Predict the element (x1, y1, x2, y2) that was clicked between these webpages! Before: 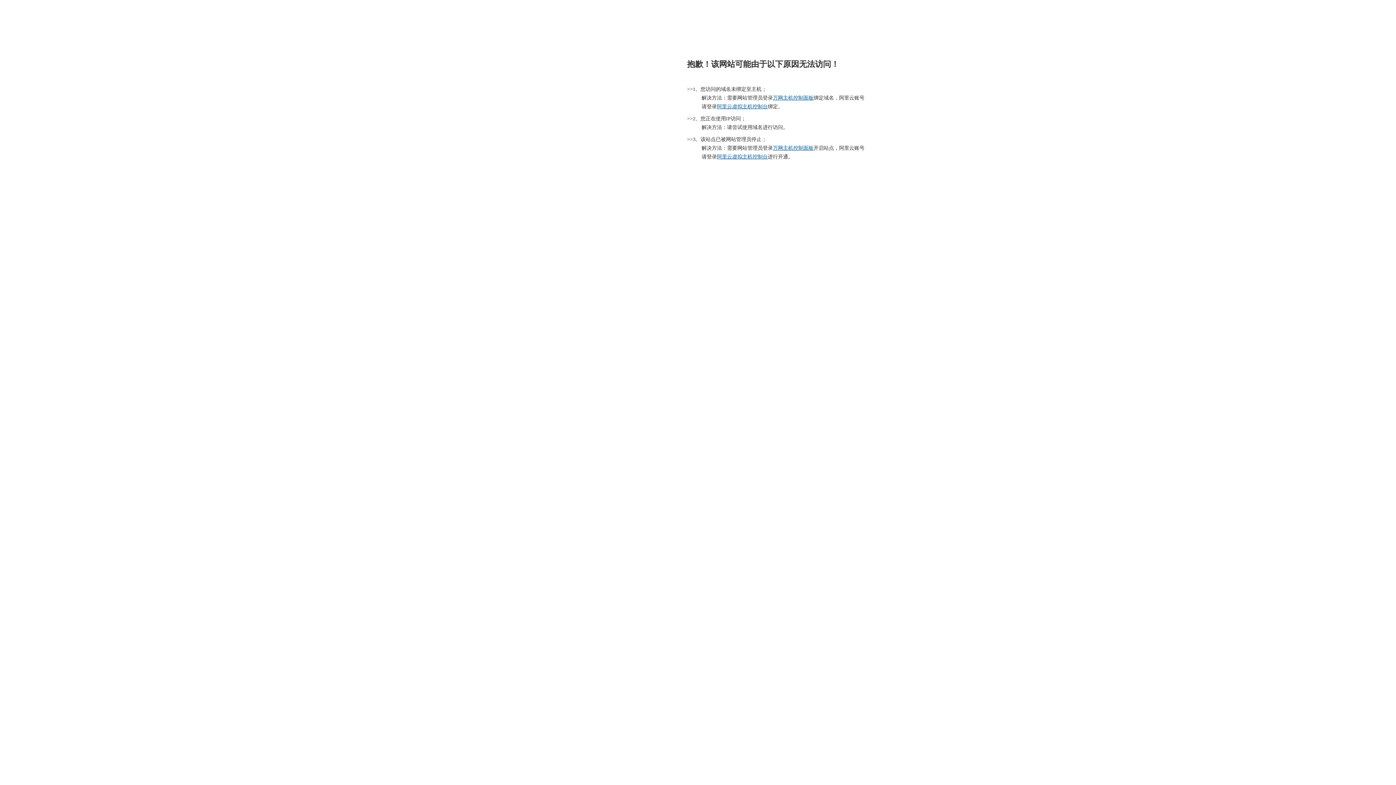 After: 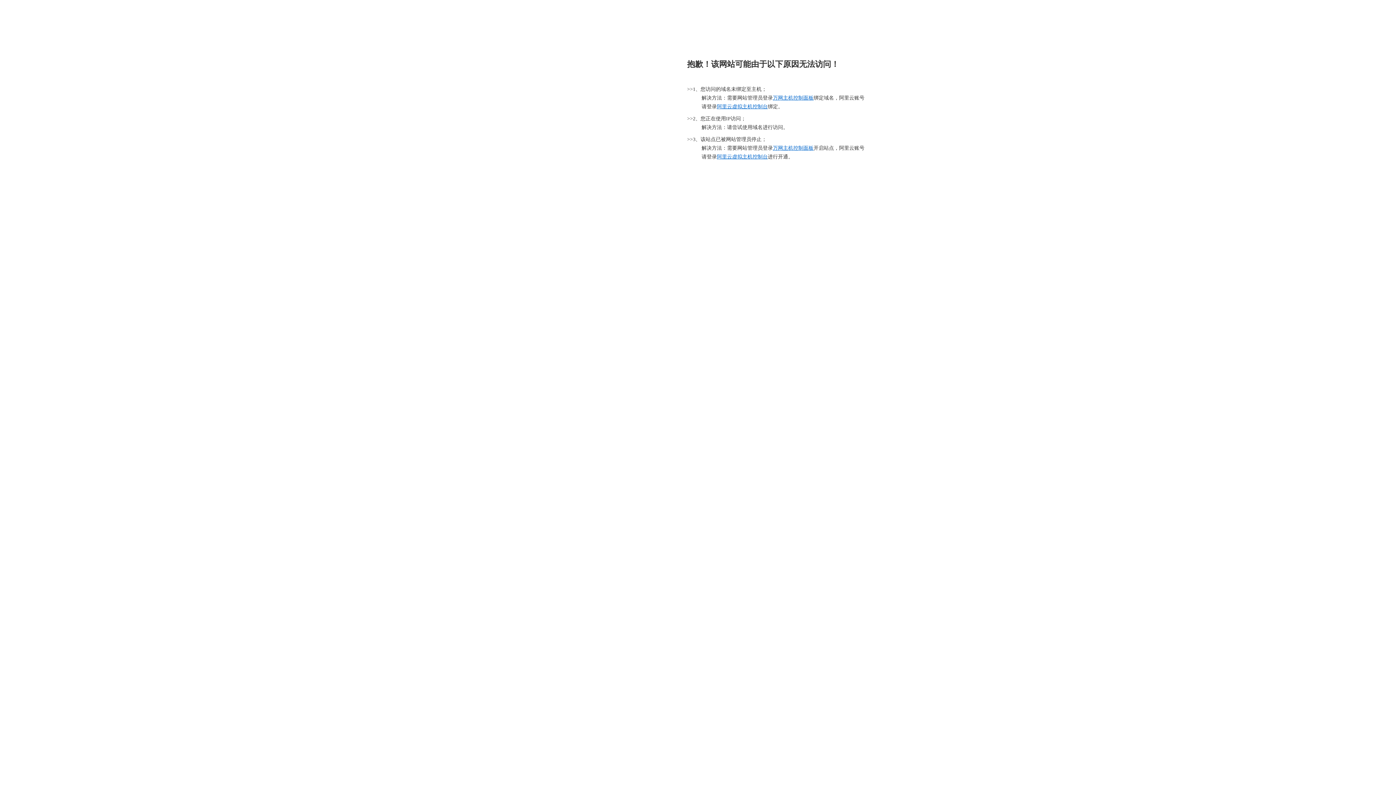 Action: label: 万网主机控制面板 bbox: (773, 145, 813, 150)